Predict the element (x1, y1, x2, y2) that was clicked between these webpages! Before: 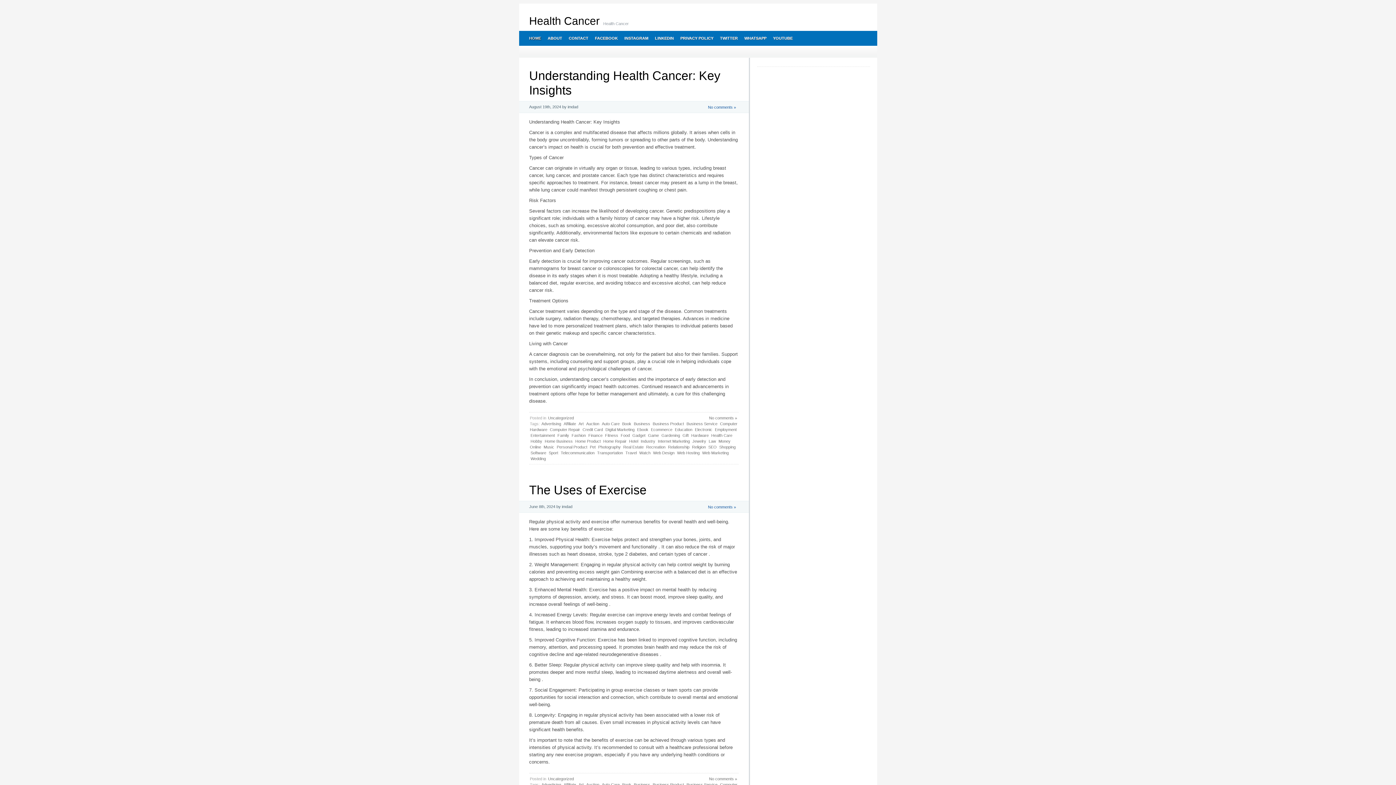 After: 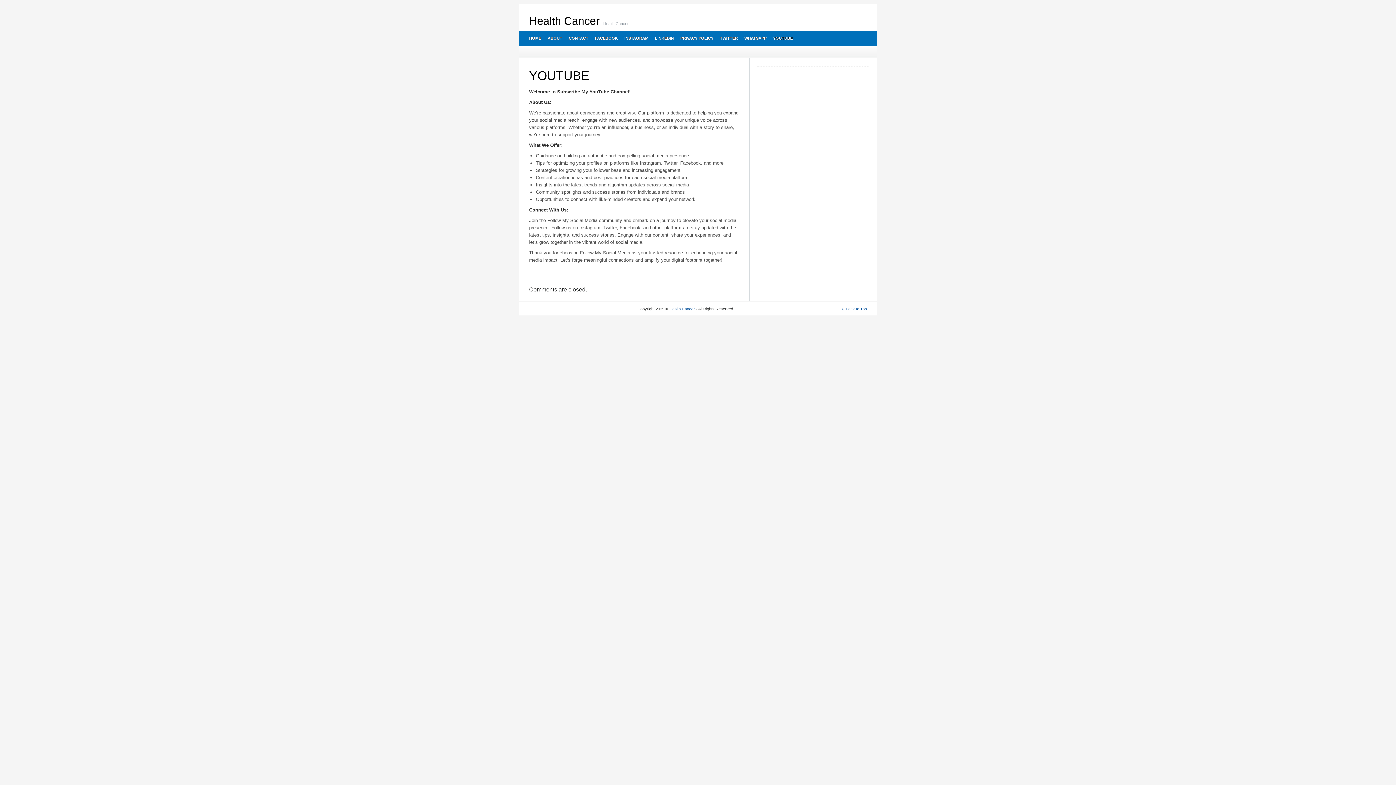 Action: bbox: (769, 30, 795, 45) label: YOUTUBE